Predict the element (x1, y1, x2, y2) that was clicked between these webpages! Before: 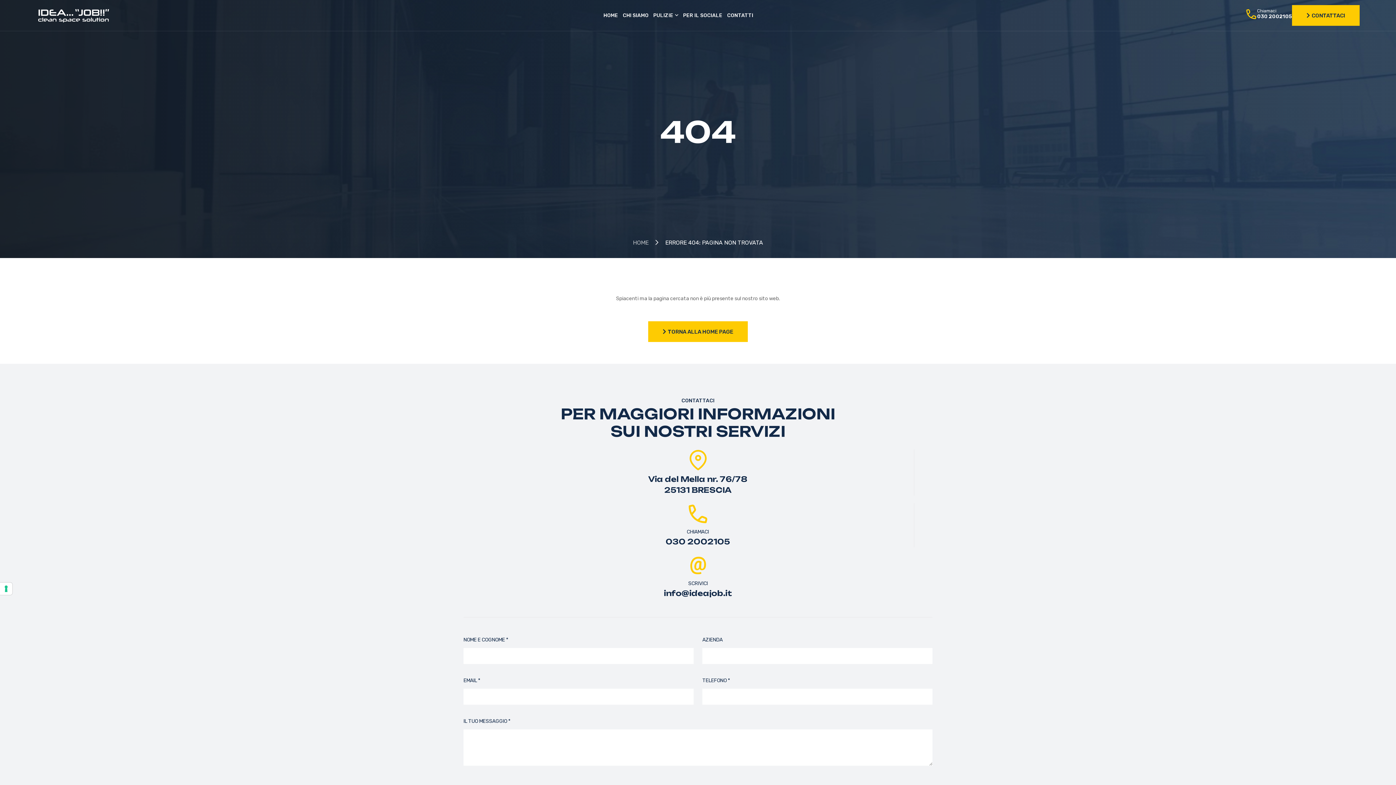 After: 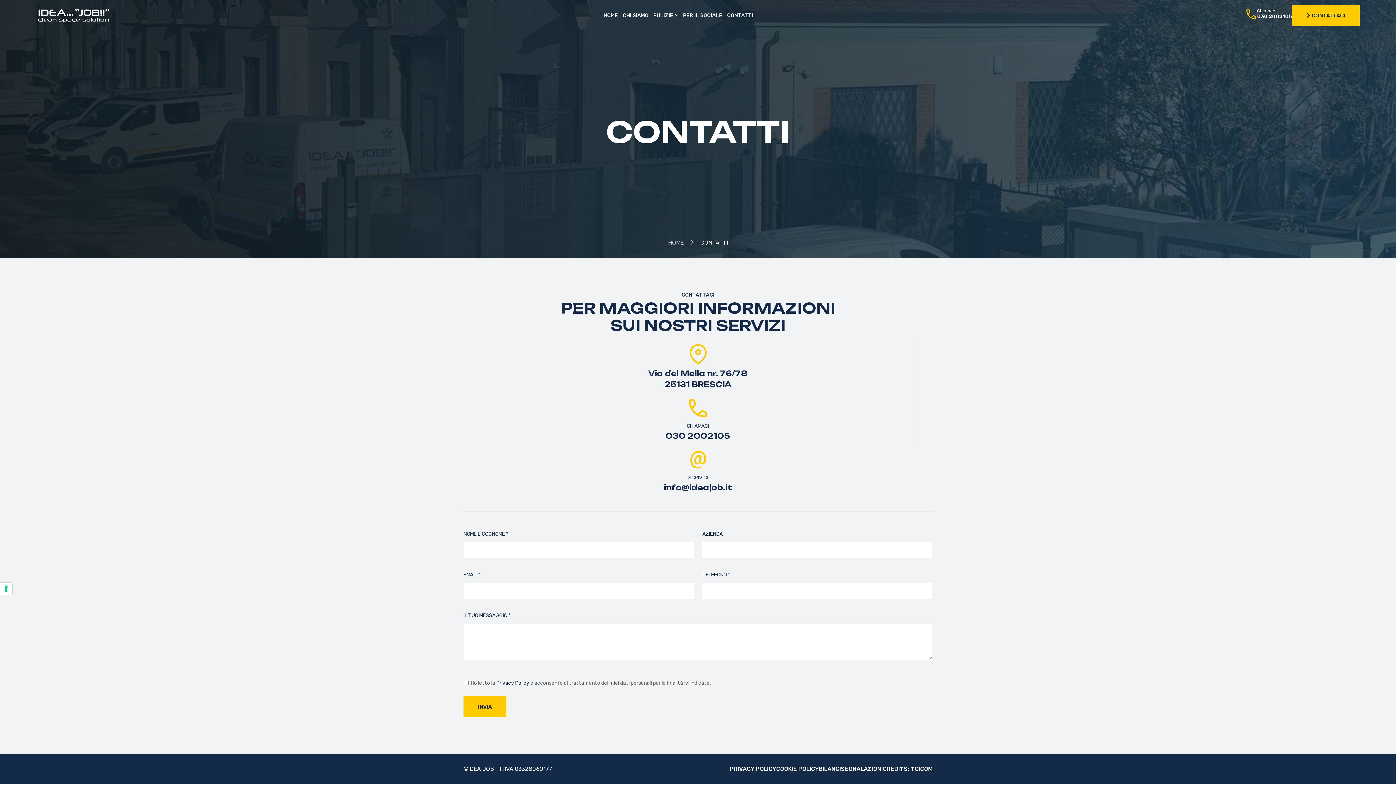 Action: bbox: (727, 0, 753, 30) label: CONTATTI